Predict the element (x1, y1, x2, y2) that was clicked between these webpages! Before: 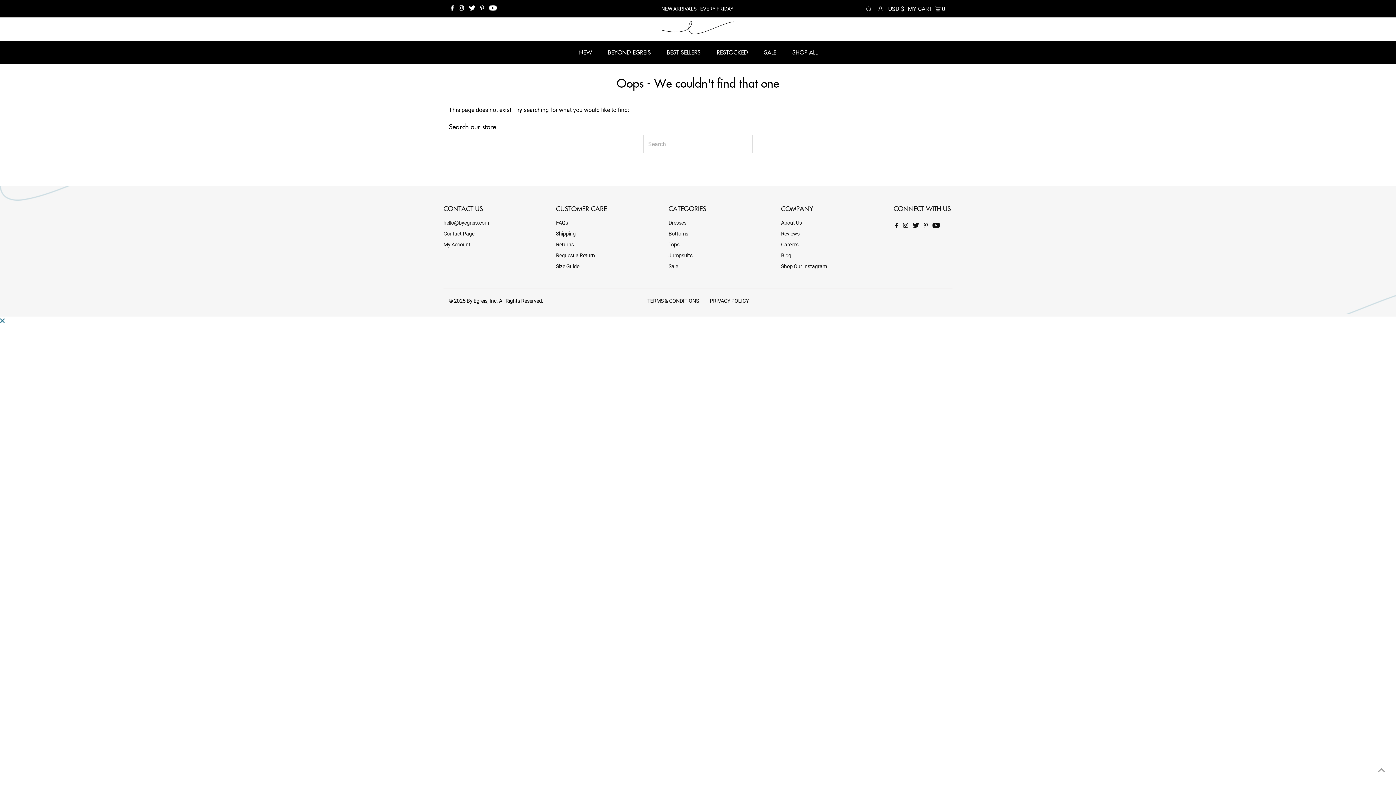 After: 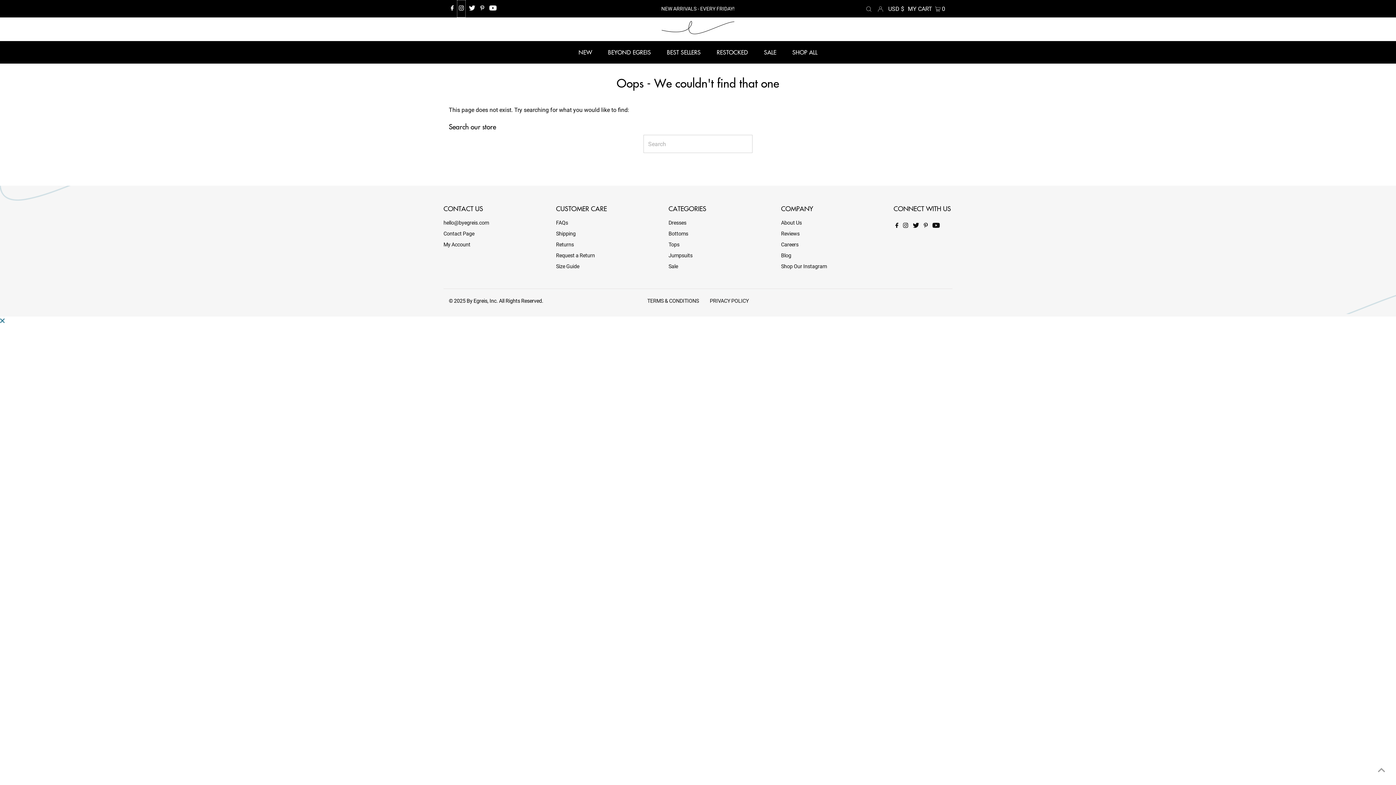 Action: bbox: (457, 0, 465, 17) label: Instagram